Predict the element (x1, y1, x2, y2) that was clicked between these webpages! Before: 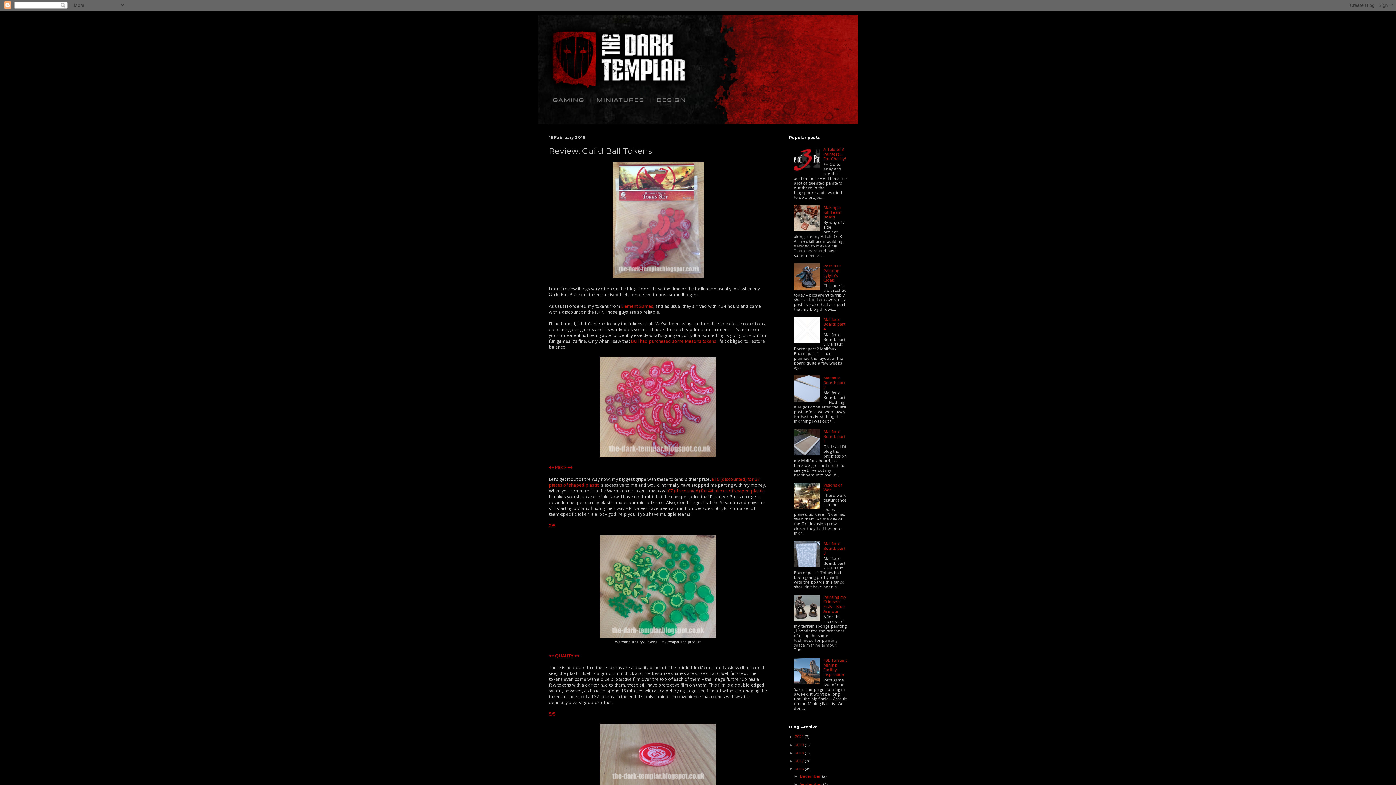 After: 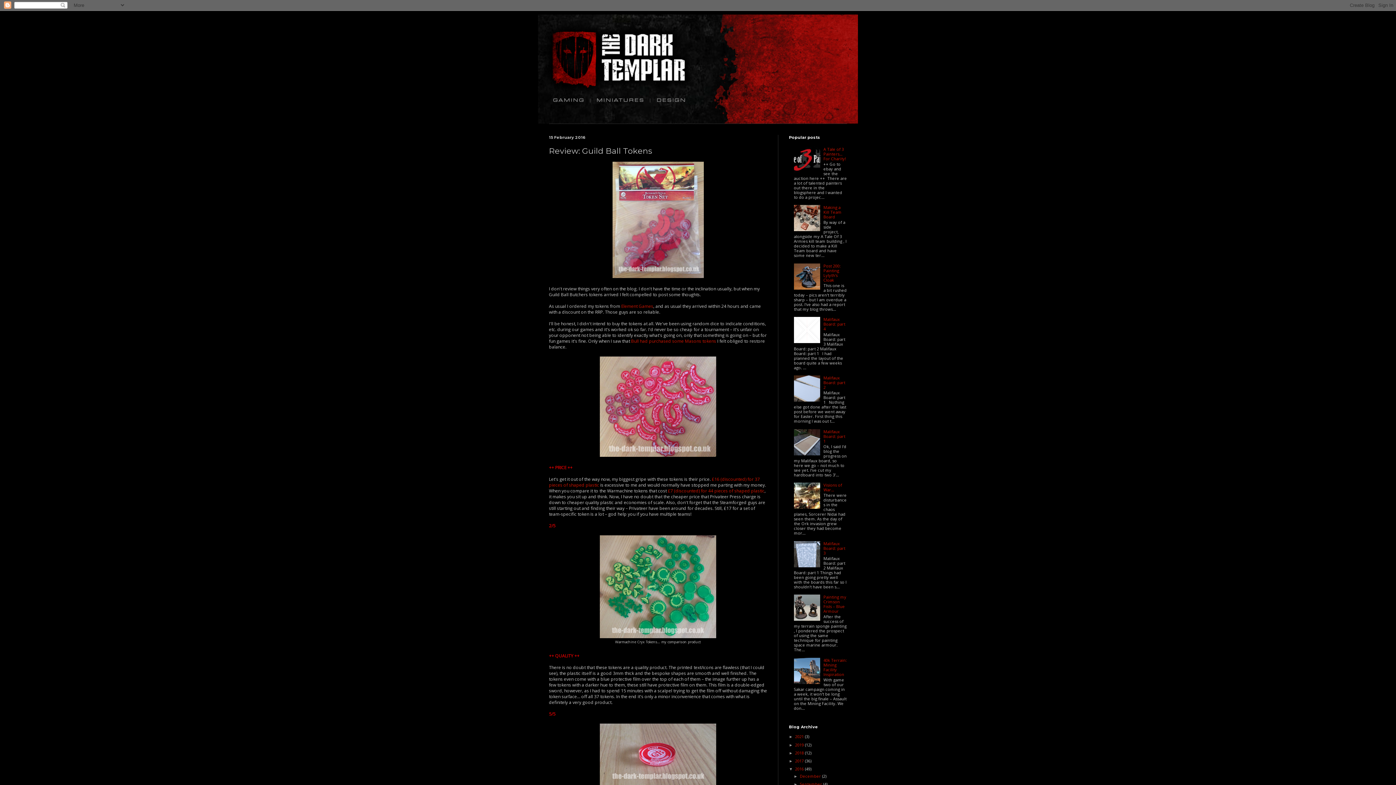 Action: bbox: (794, 168, 821, 174)